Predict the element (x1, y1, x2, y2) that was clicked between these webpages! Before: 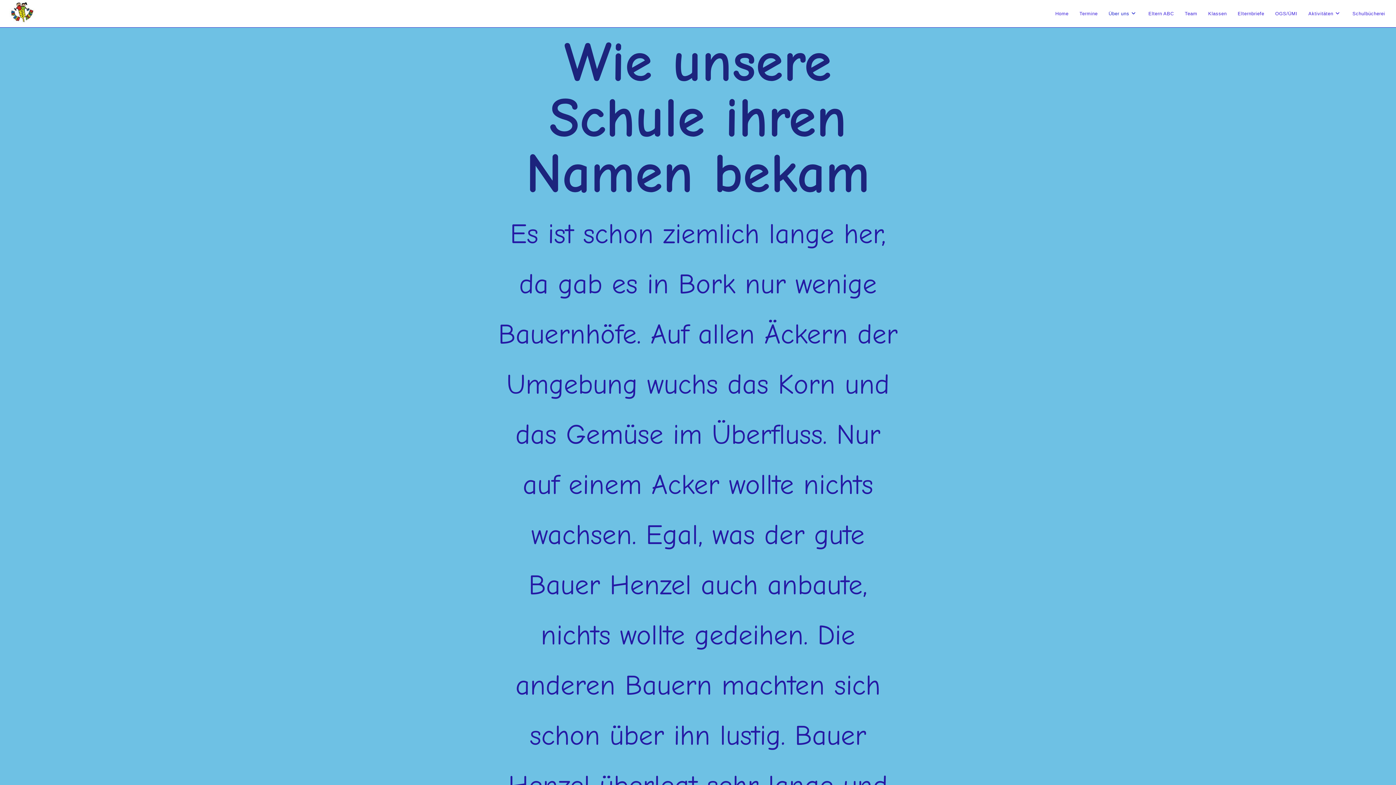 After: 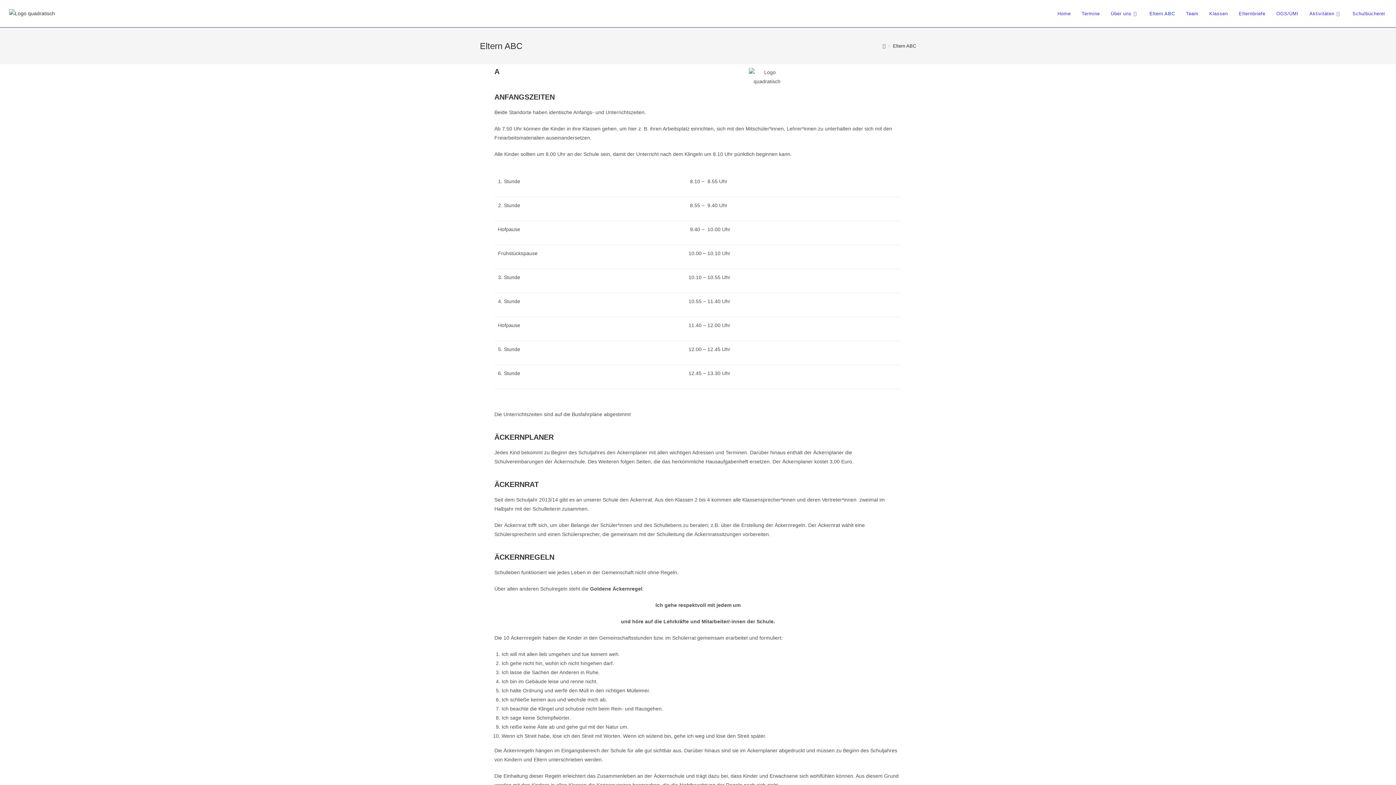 Action: bbox: (1143, 0, 1179, 27) label: Eltern ABC